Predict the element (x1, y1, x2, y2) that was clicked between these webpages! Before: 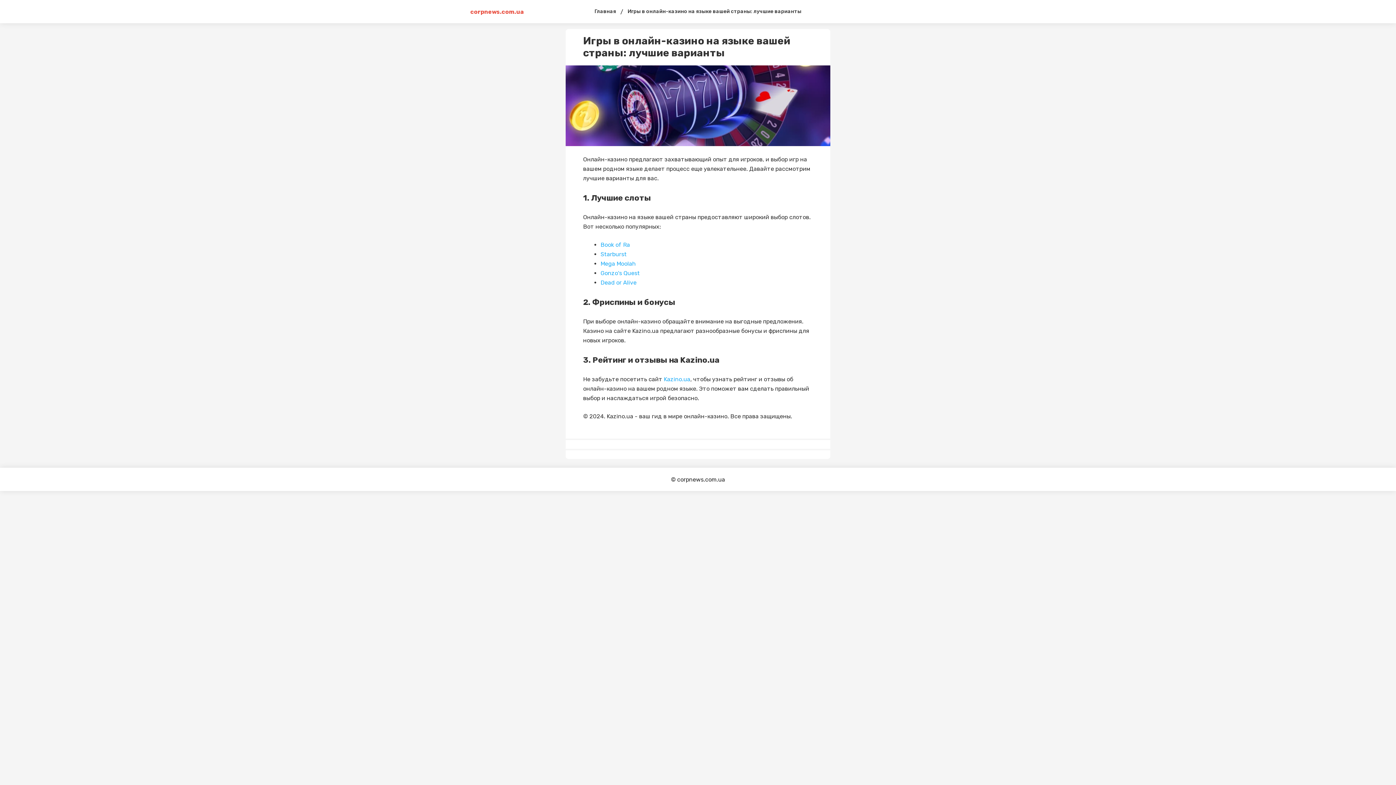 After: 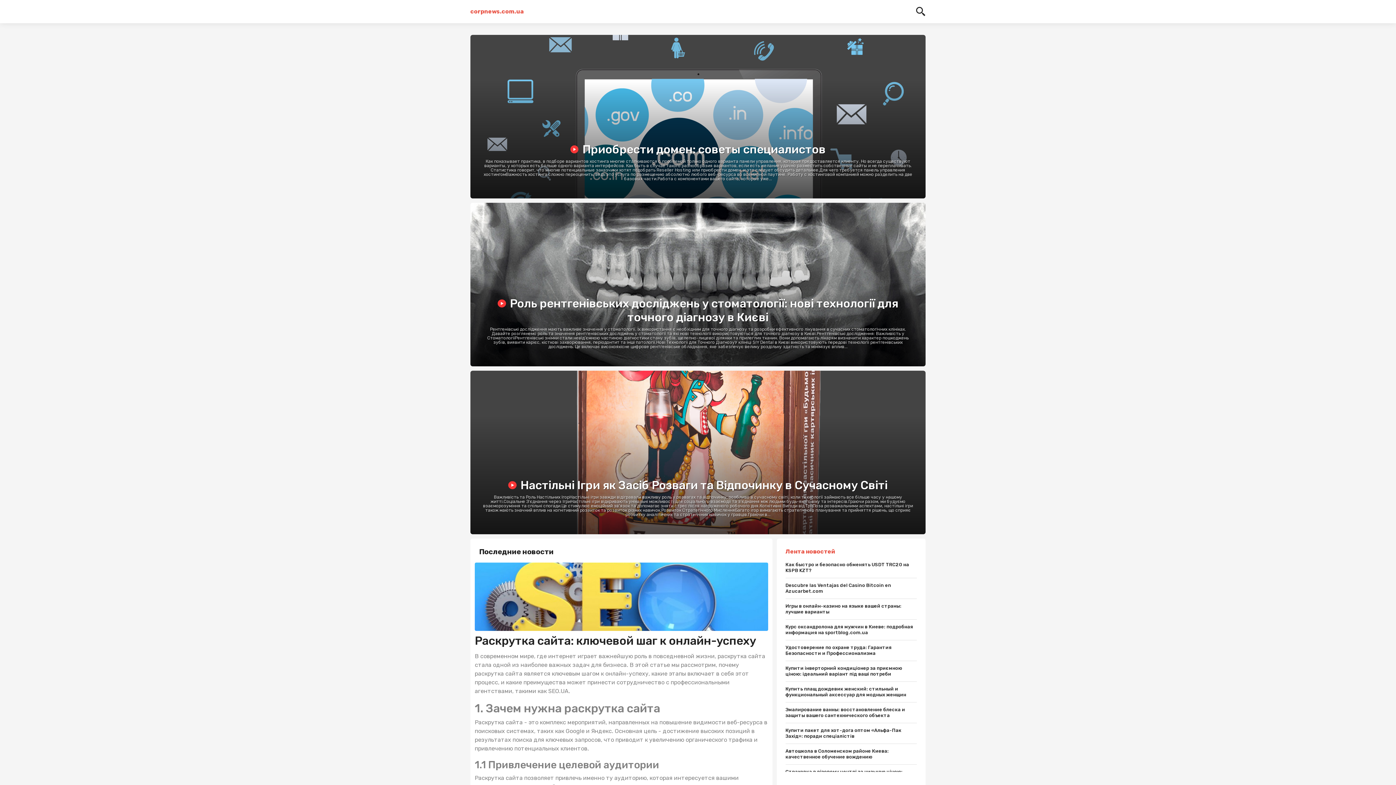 Action: label: corpnews.com.ua bbox: (470, 8, 524, 15)